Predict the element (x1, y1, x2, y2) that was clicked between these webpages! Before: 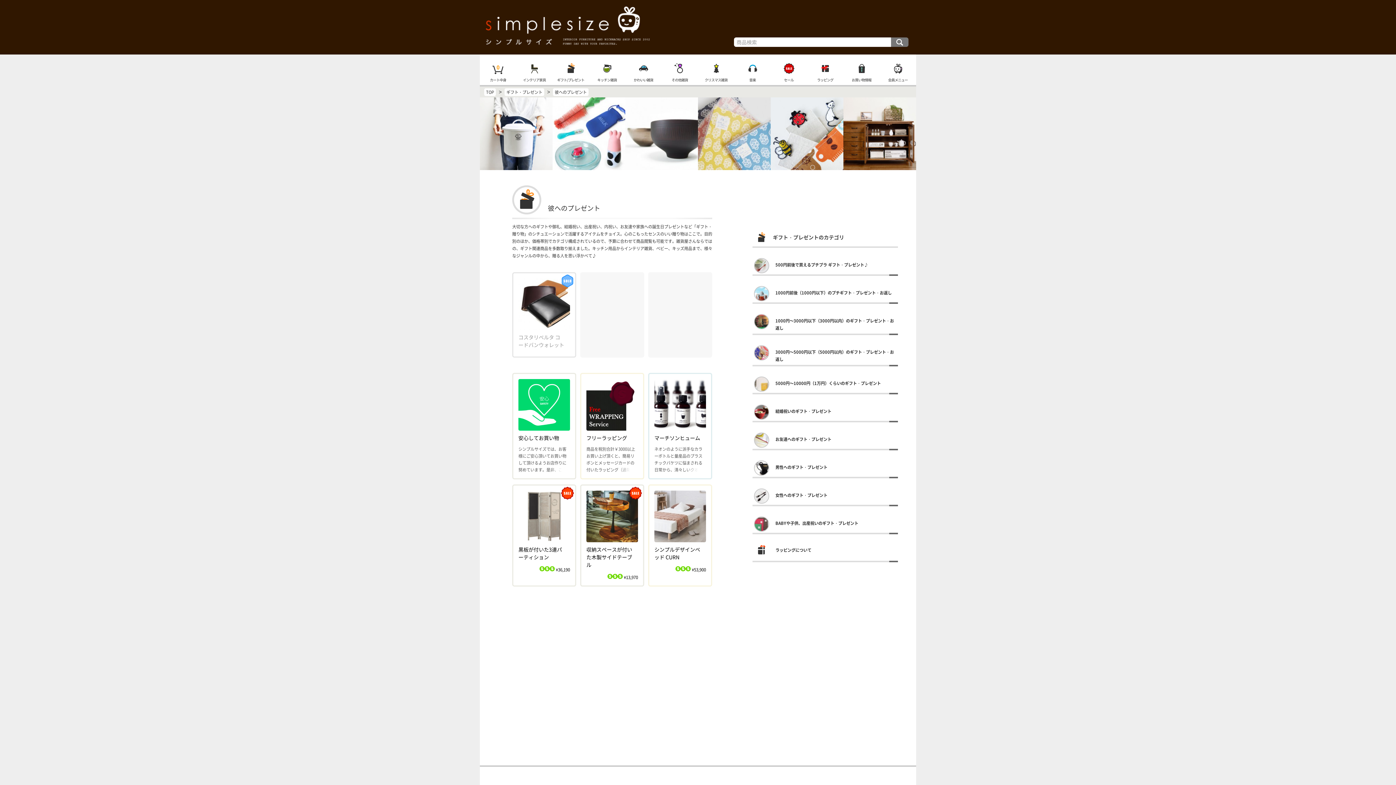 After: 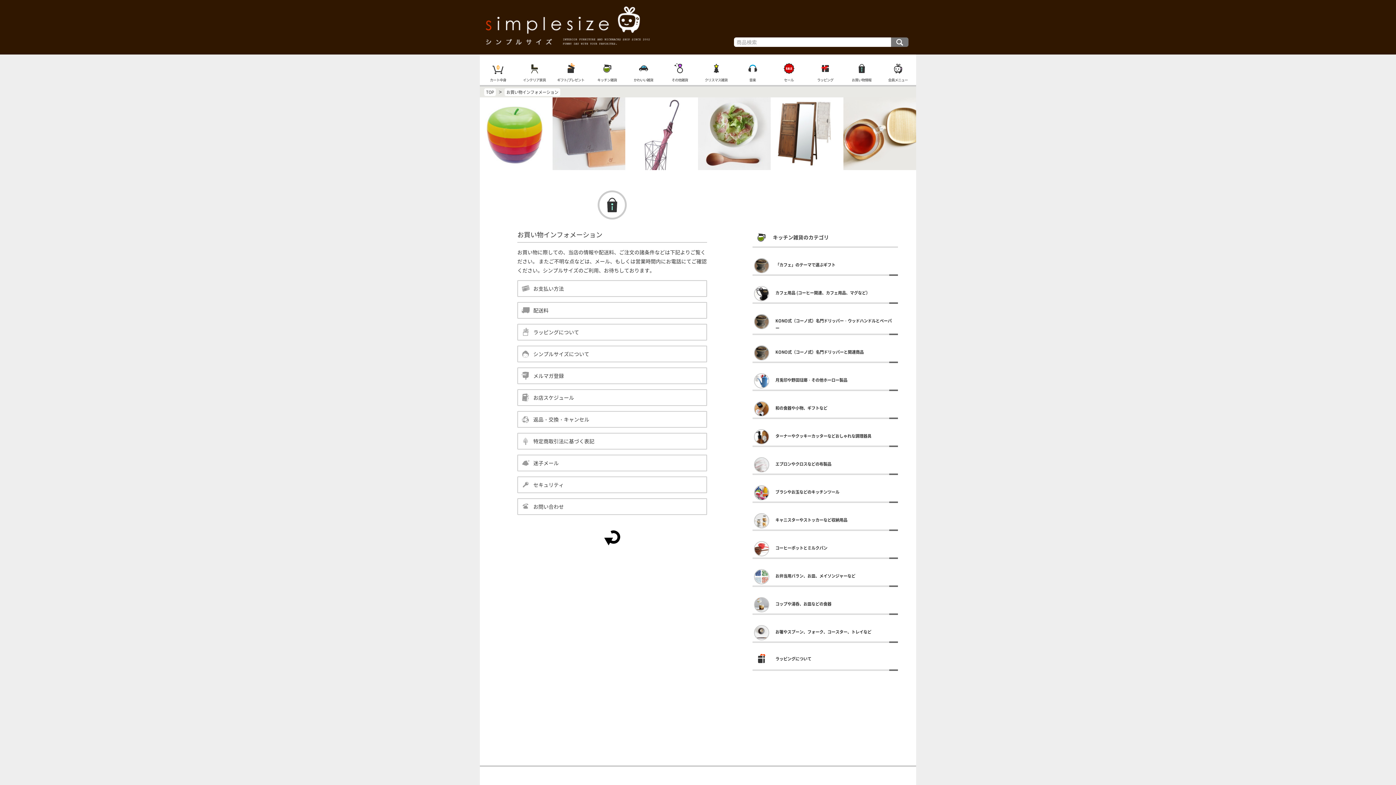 Action: label: お買い物情報 bbox: (843, 54, 880, 82)